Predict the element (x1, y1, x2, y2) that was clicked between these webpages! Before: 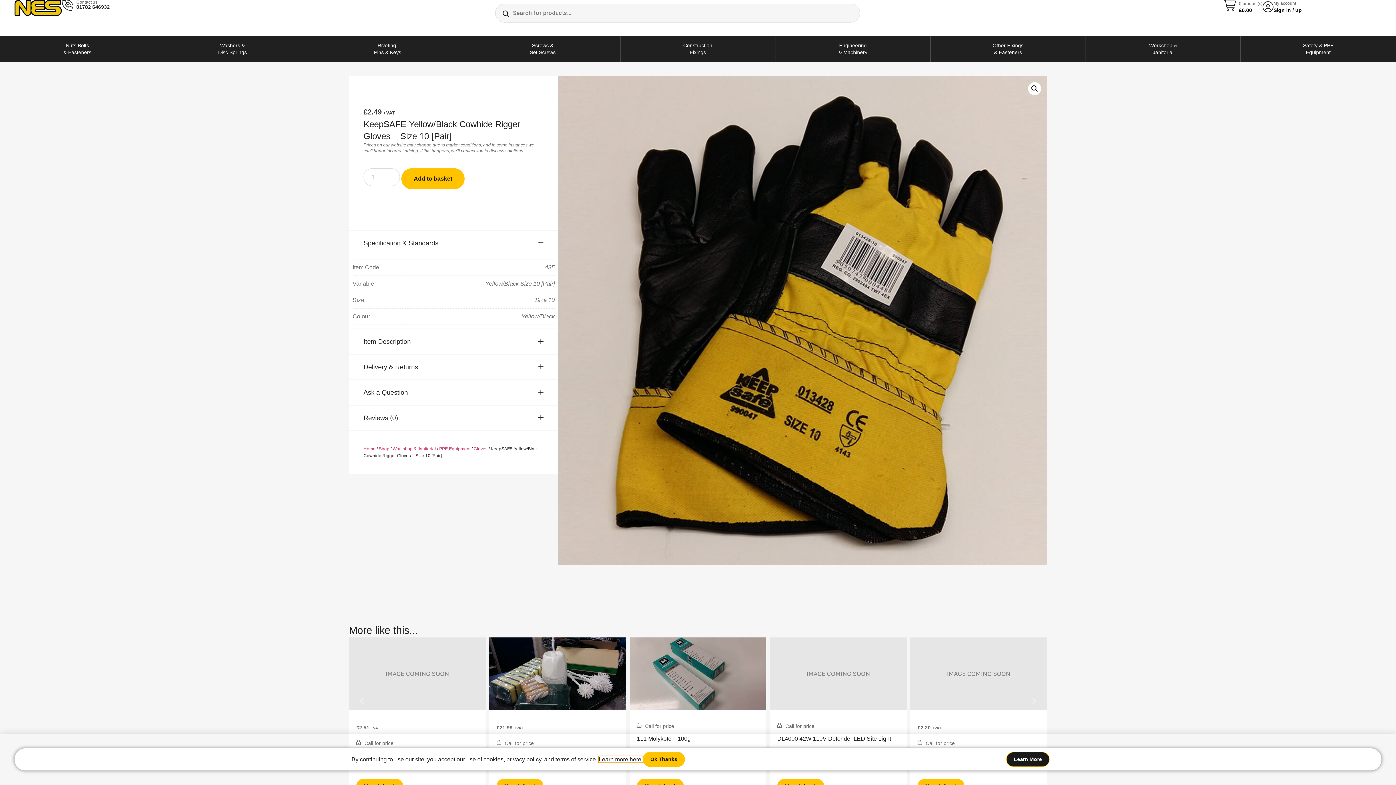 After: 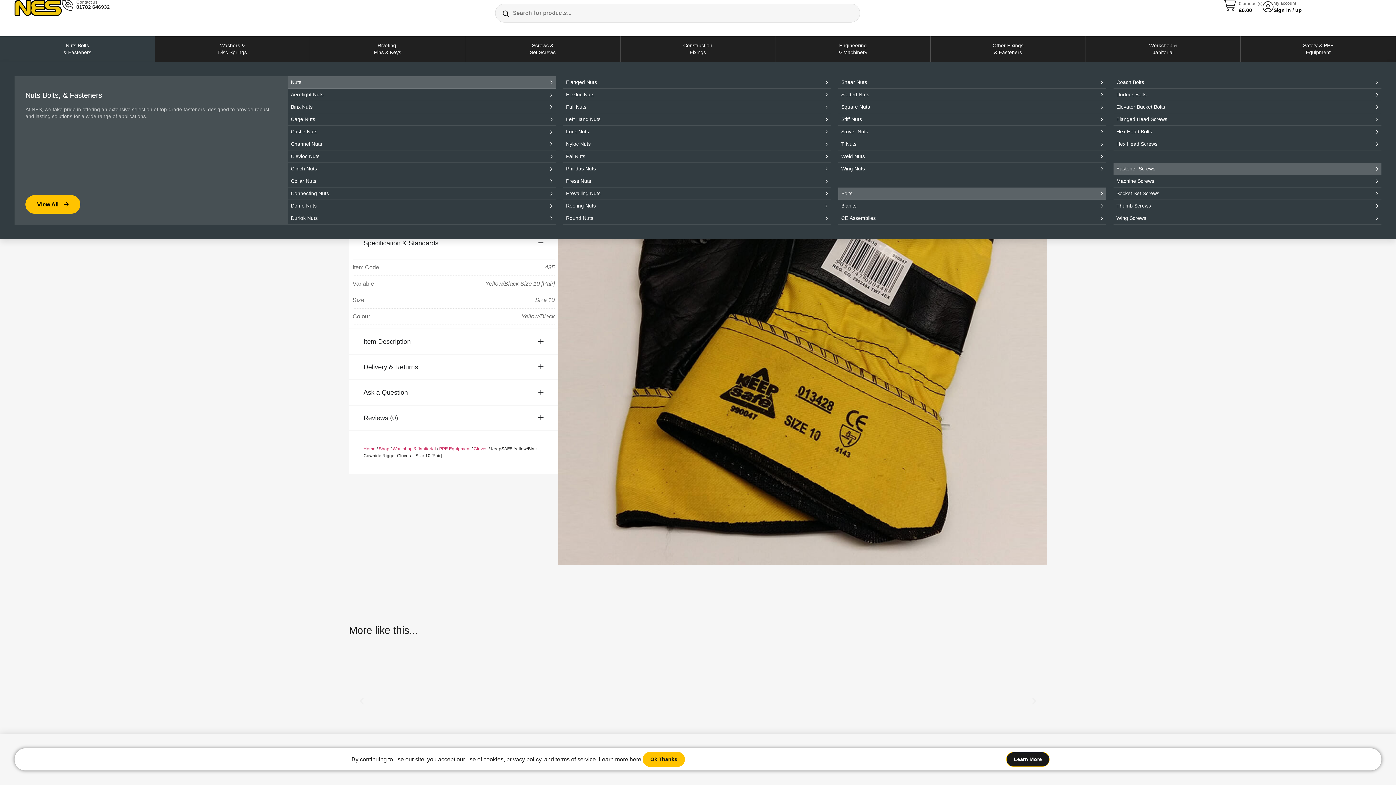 Action: bbox: (0, 36, 154, 61) label: Nuts Bolts
& Fasteners